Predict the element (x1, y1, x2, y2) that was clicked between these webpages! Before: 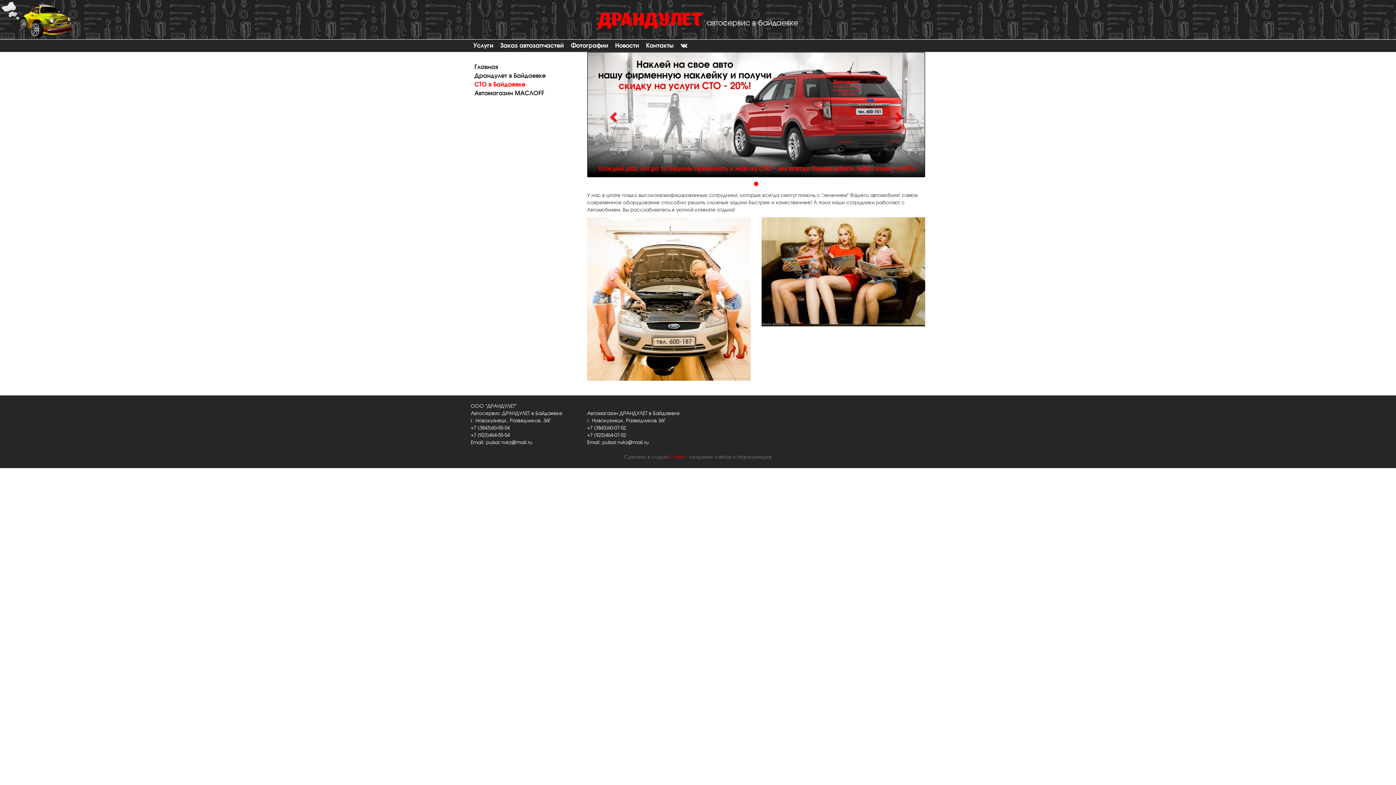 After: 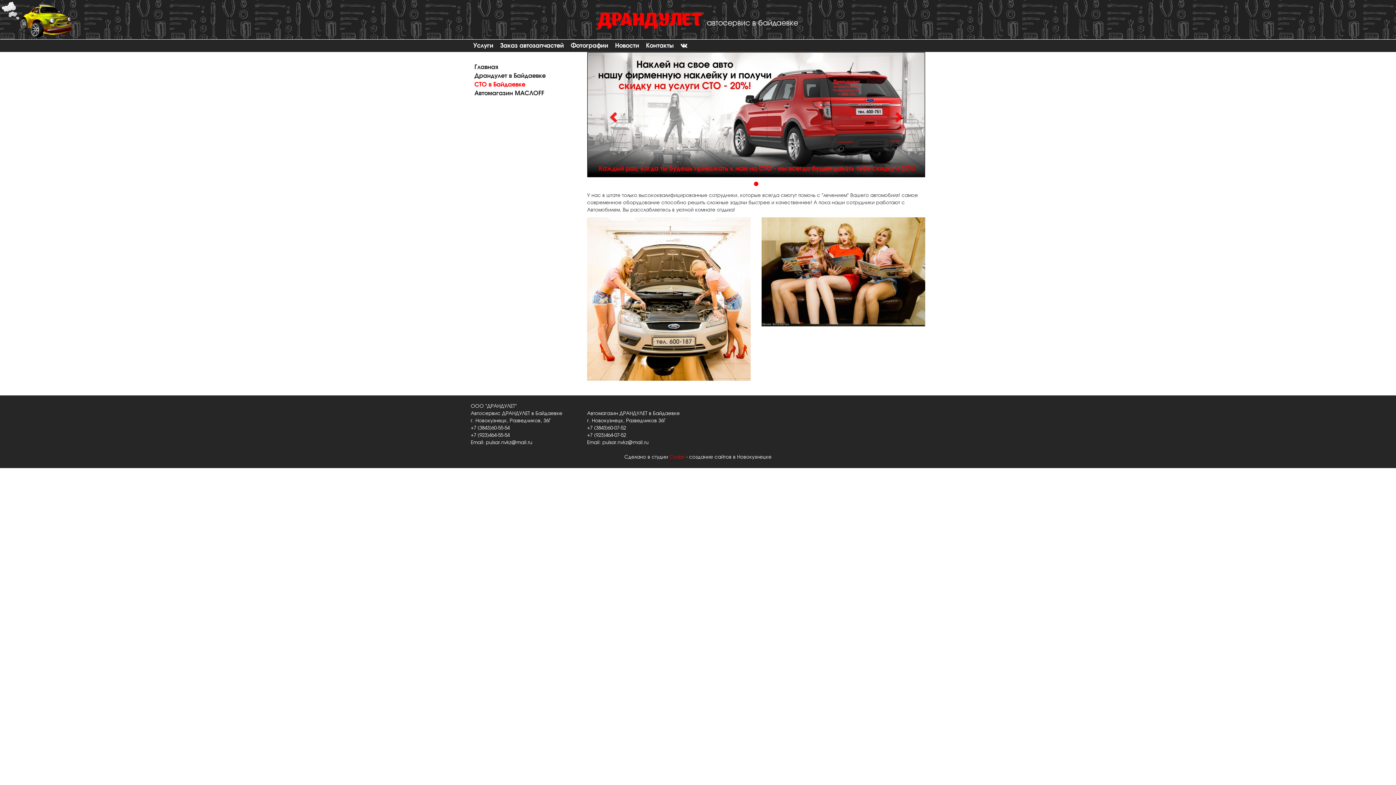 Action: bbox: (624, 454, 771, 460) label: Сделано в студии Coder - создание сайтов в Новокузнецке